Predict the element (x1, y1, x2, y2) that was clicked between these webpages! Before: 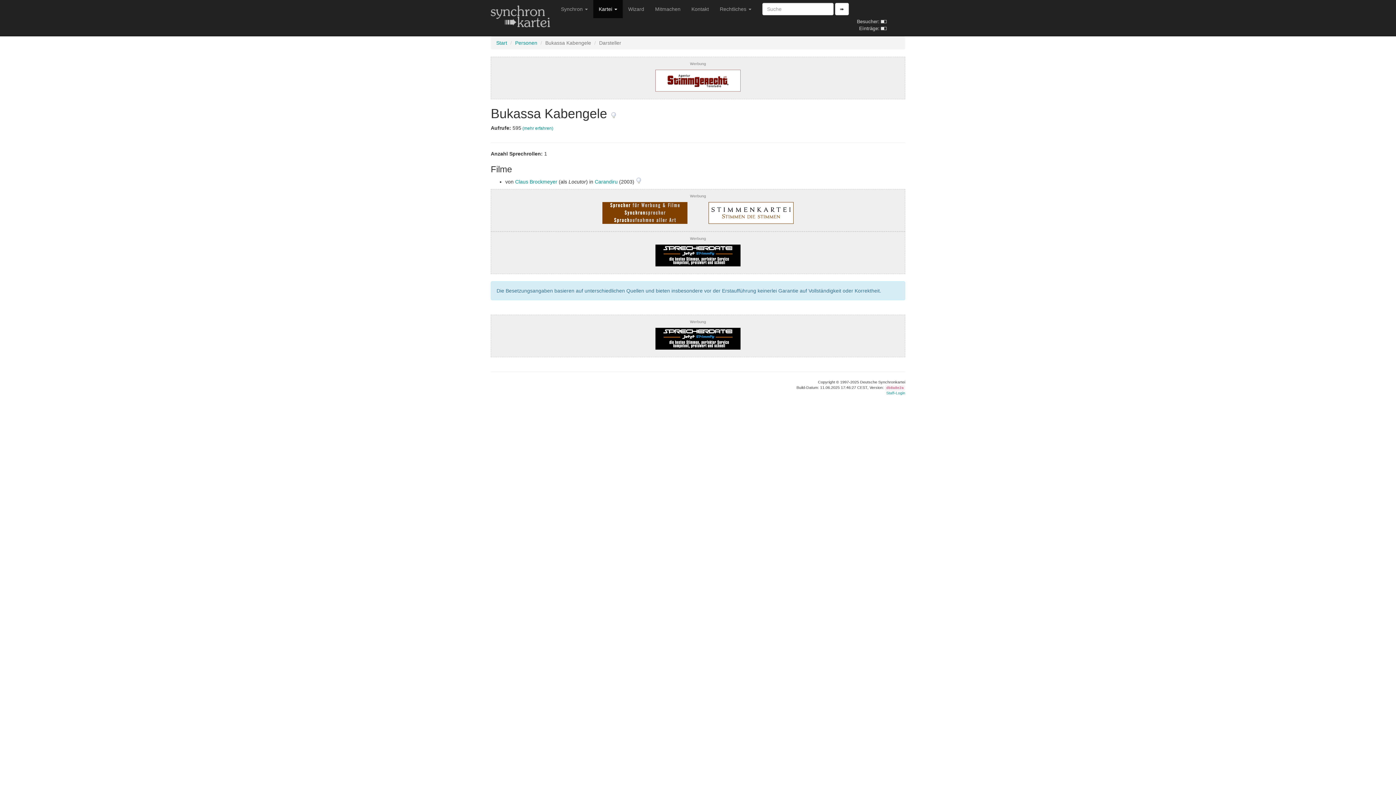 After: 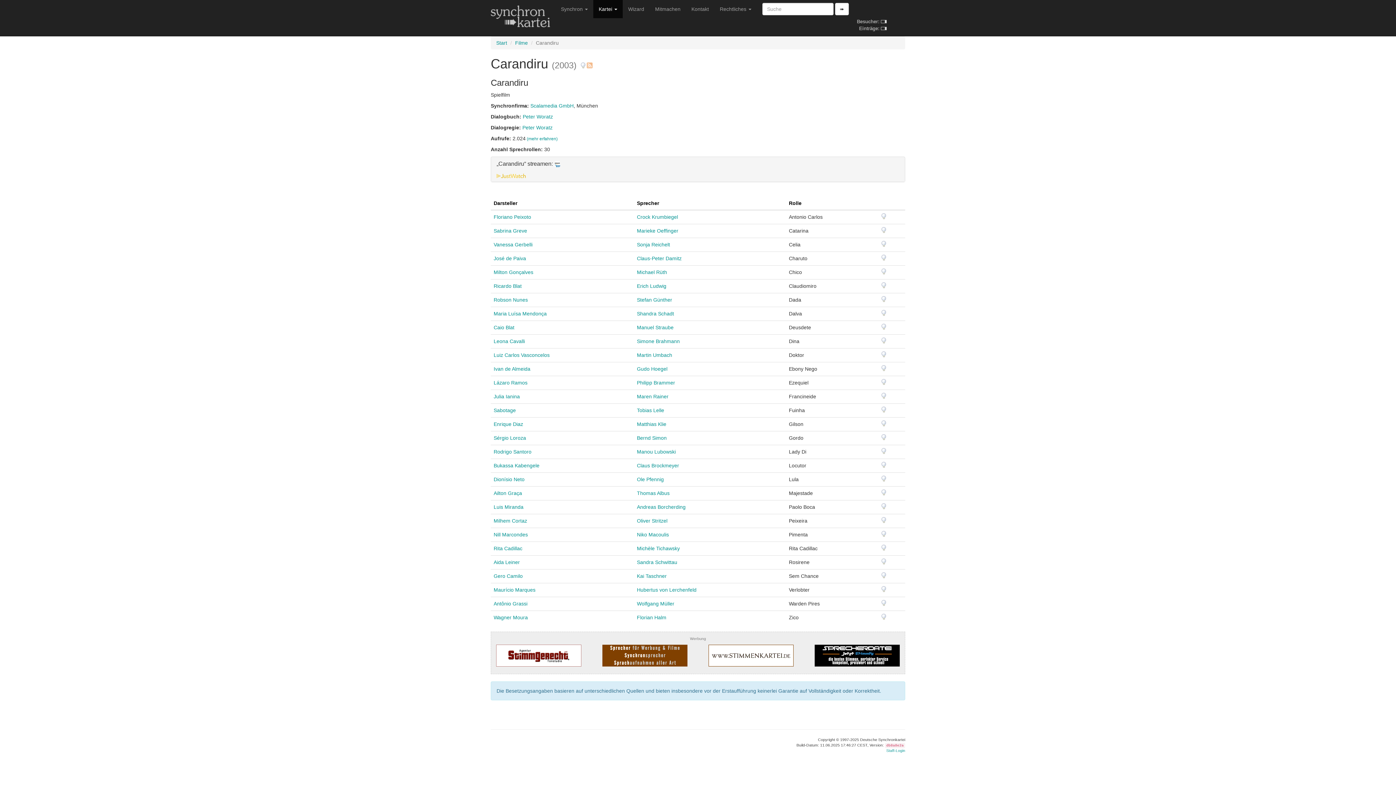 Action: label: Carandiru bbox: (594, 178, 617, 184)